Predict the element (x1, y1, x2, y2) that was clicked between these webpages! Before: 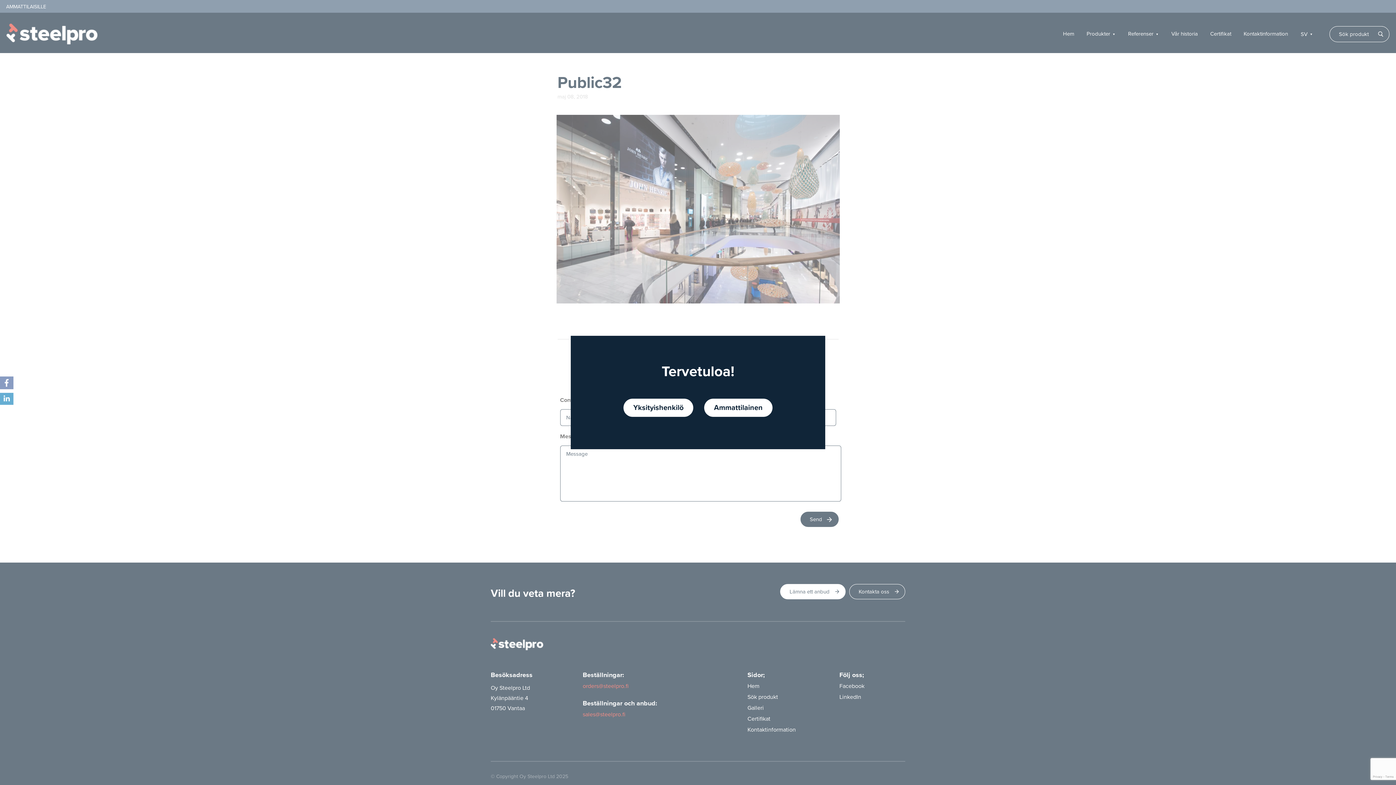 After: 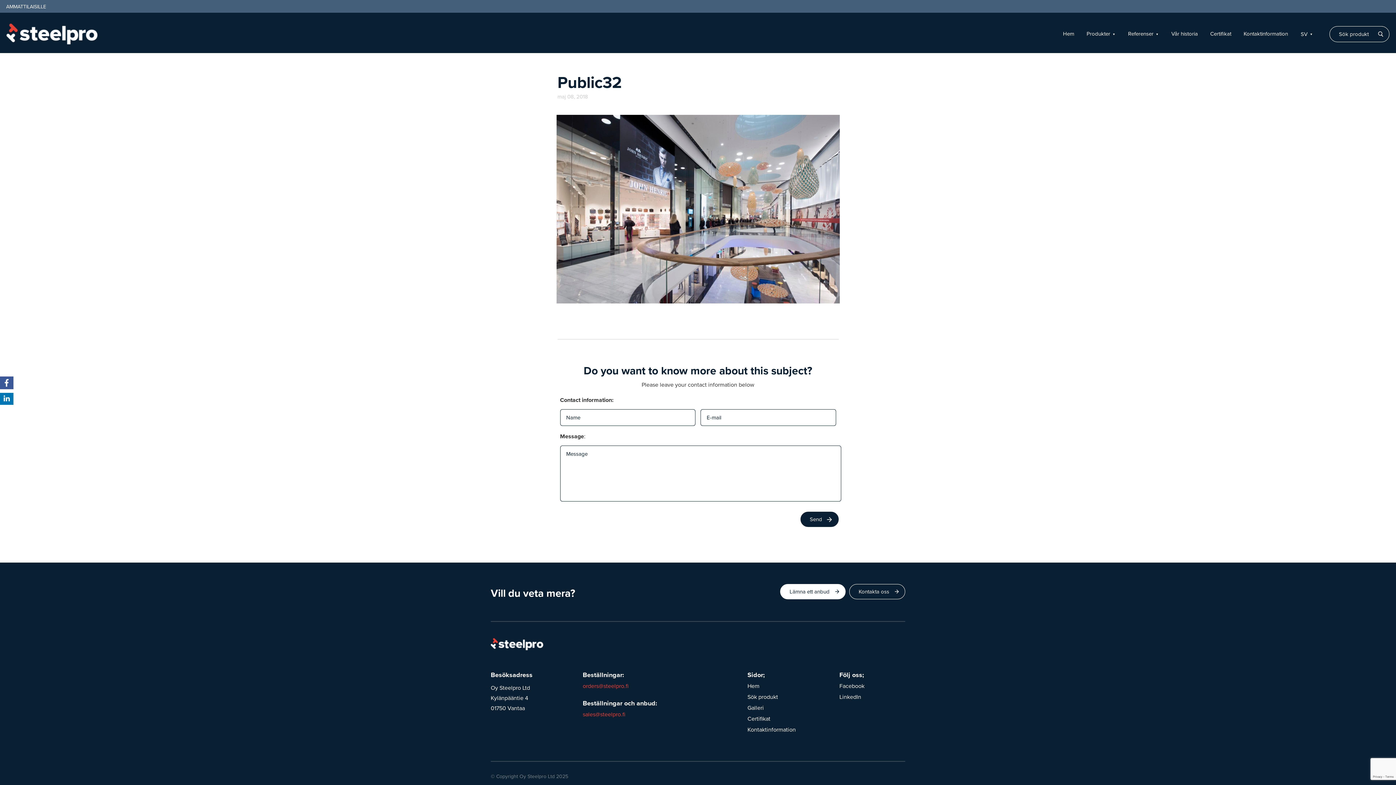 Action: bbox: (704, 398, 772, 417) label: Ammattilainen